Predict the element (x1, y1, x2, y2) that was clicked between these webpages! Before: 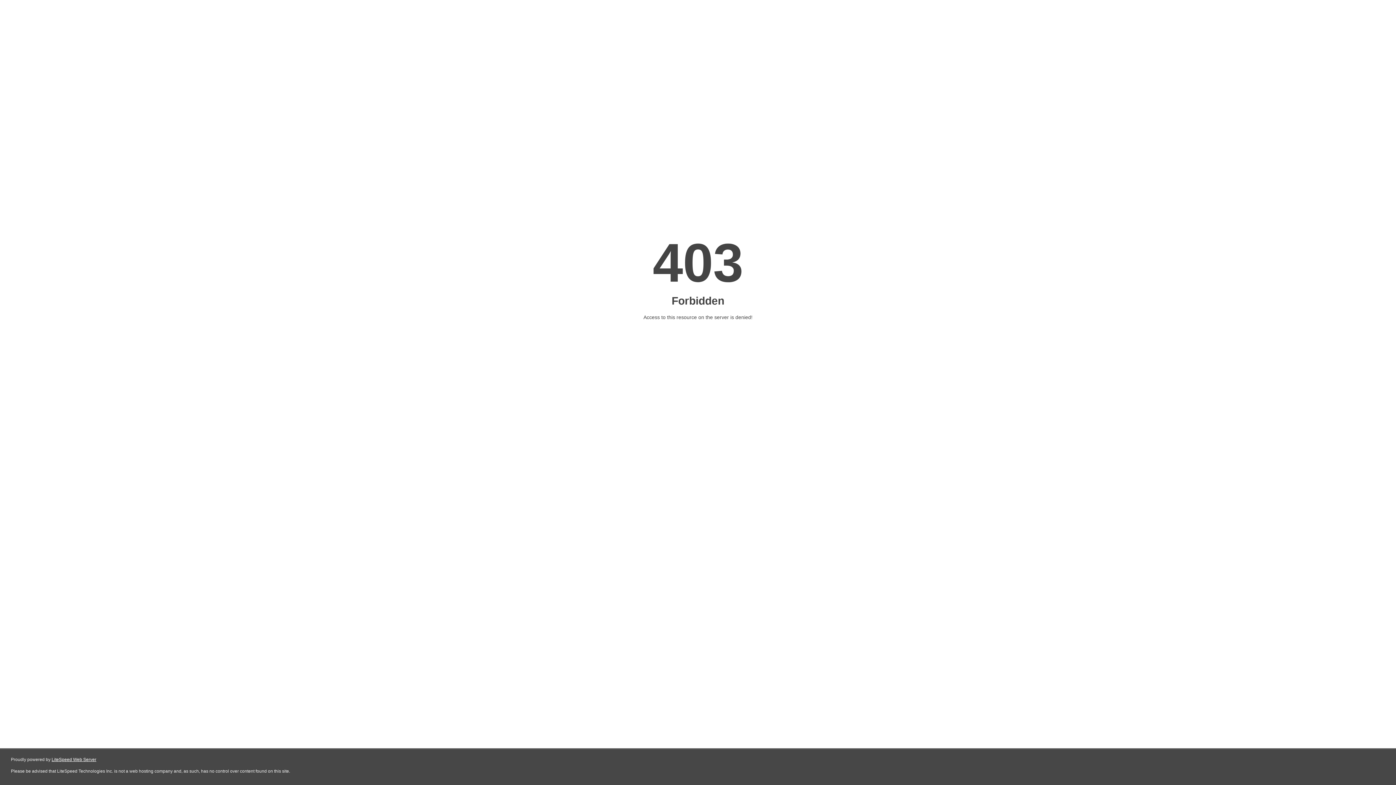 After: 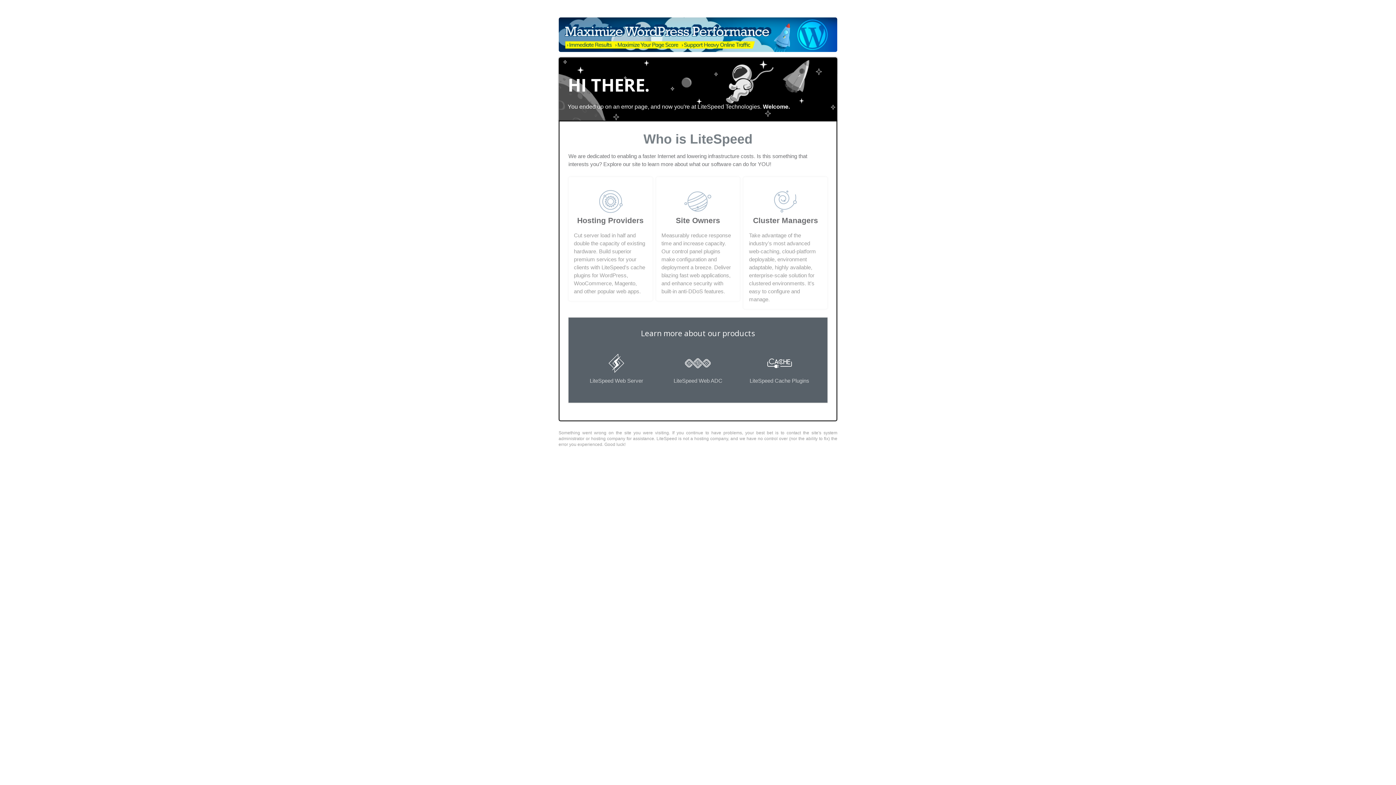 Action: bbox: (51, 757, 96, 762) label: LiteSpeed Web Server